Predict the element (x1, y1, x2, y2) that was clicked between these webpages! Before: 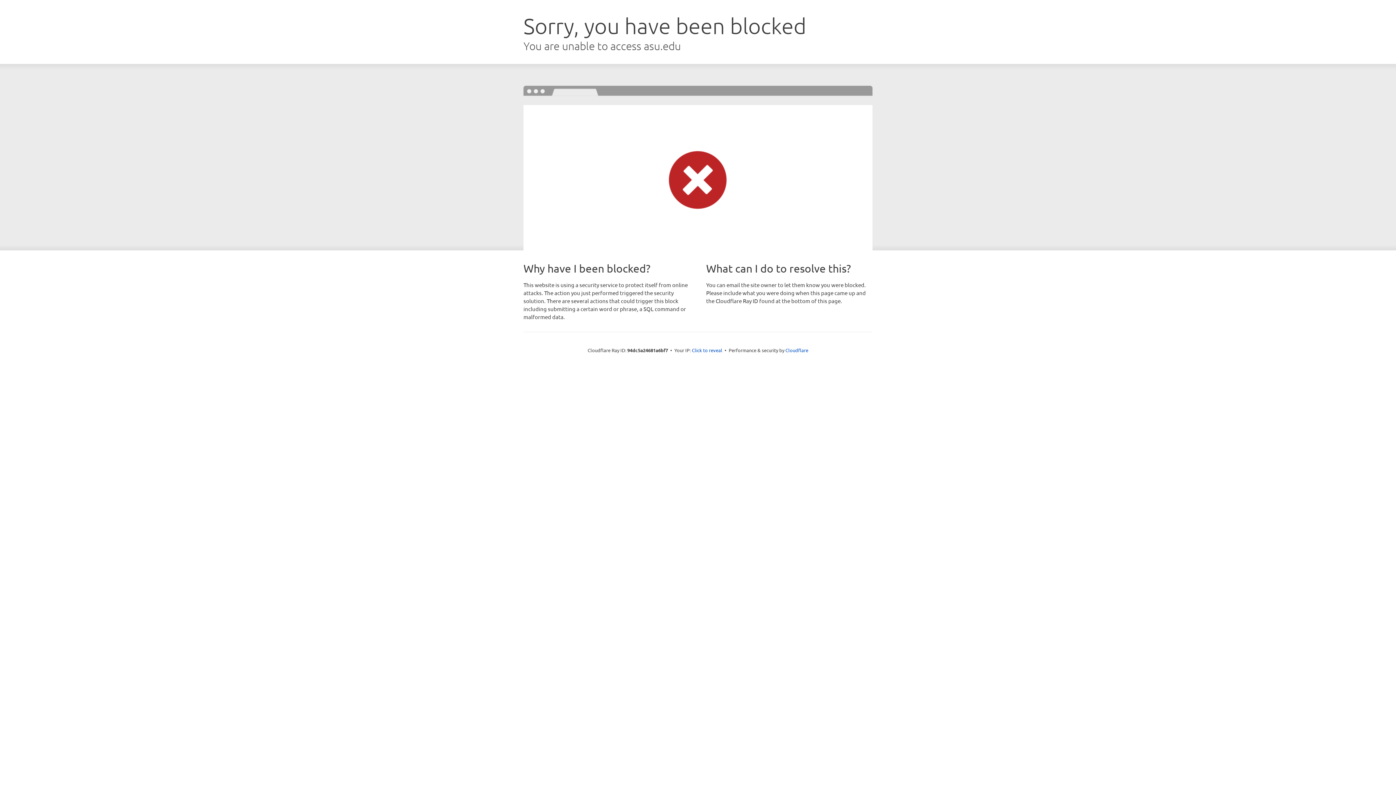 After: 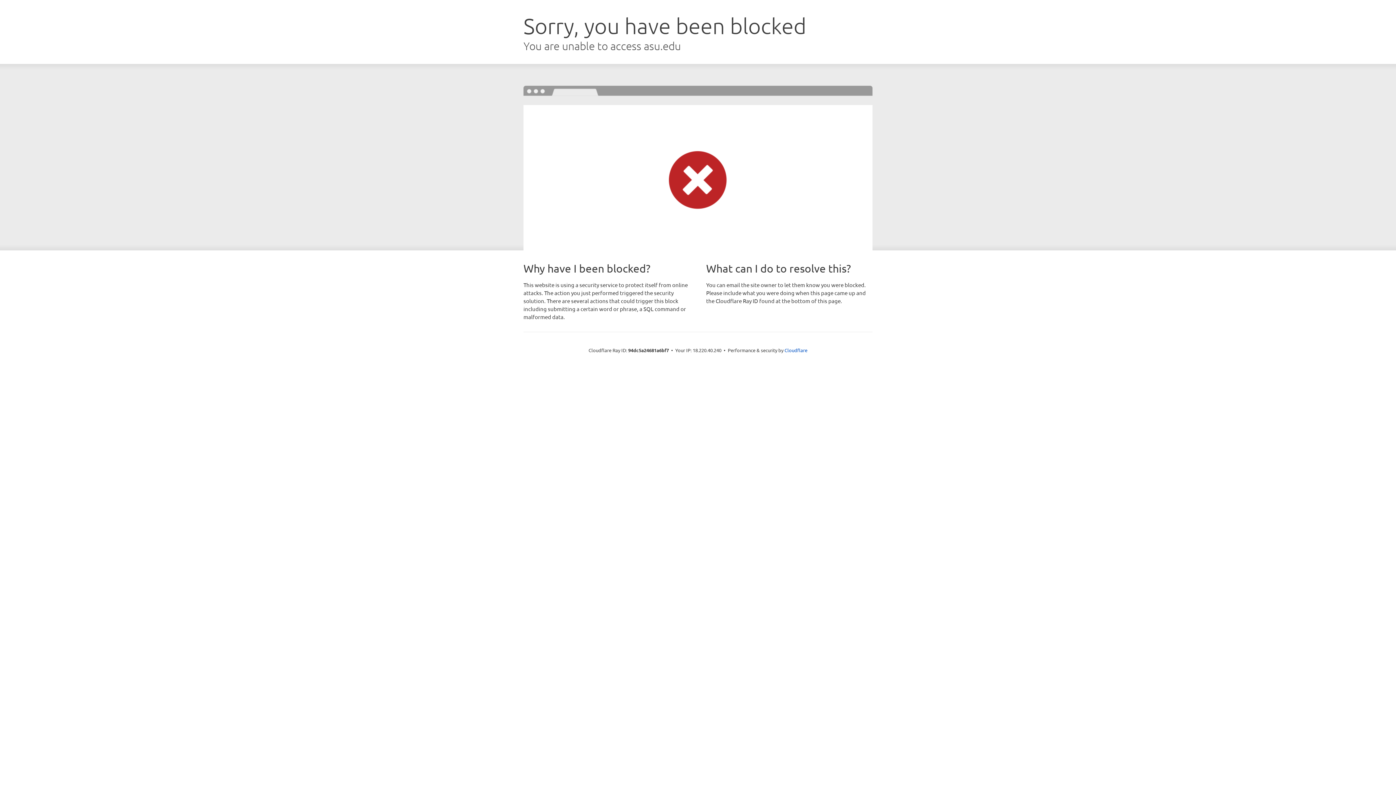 Action: bbox: (692, 346, 722, 353) label: Click to reveal